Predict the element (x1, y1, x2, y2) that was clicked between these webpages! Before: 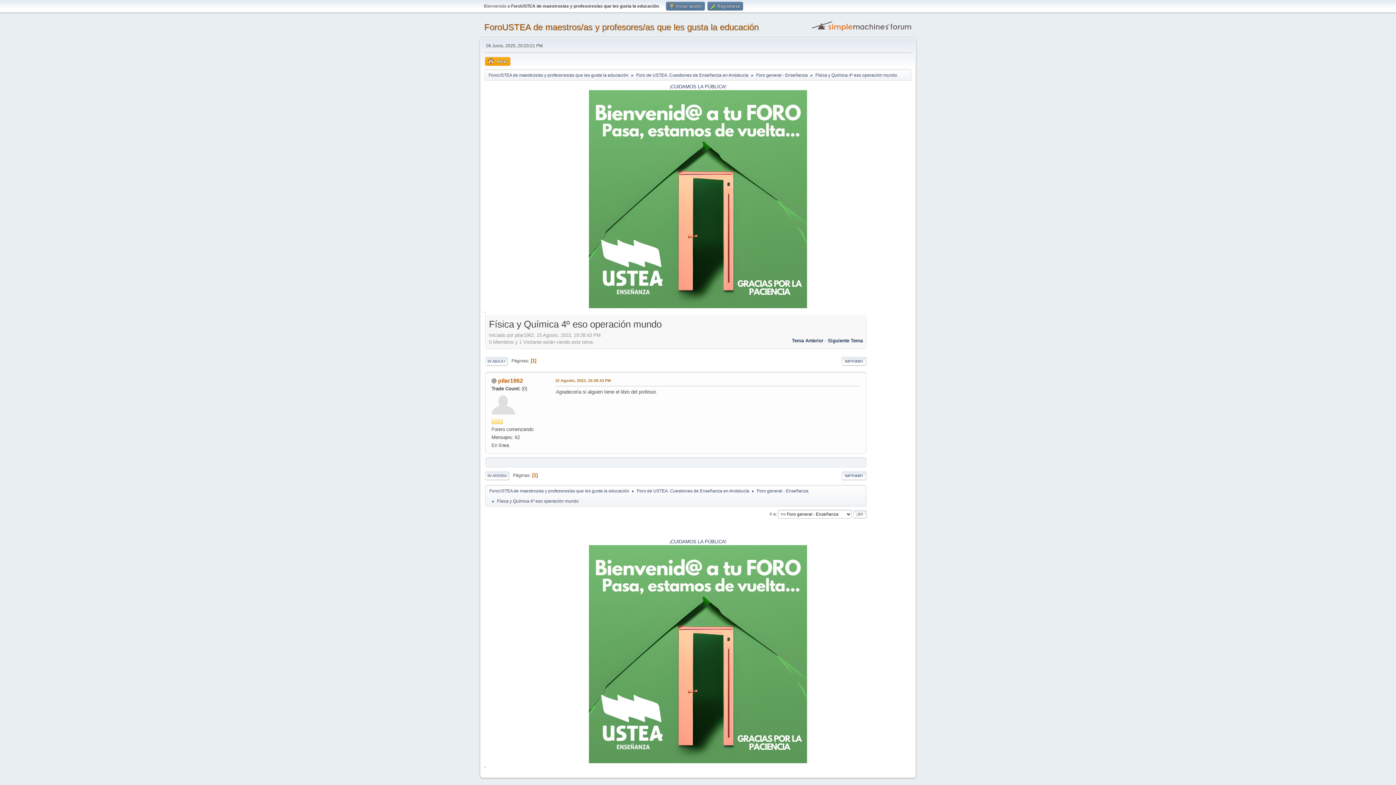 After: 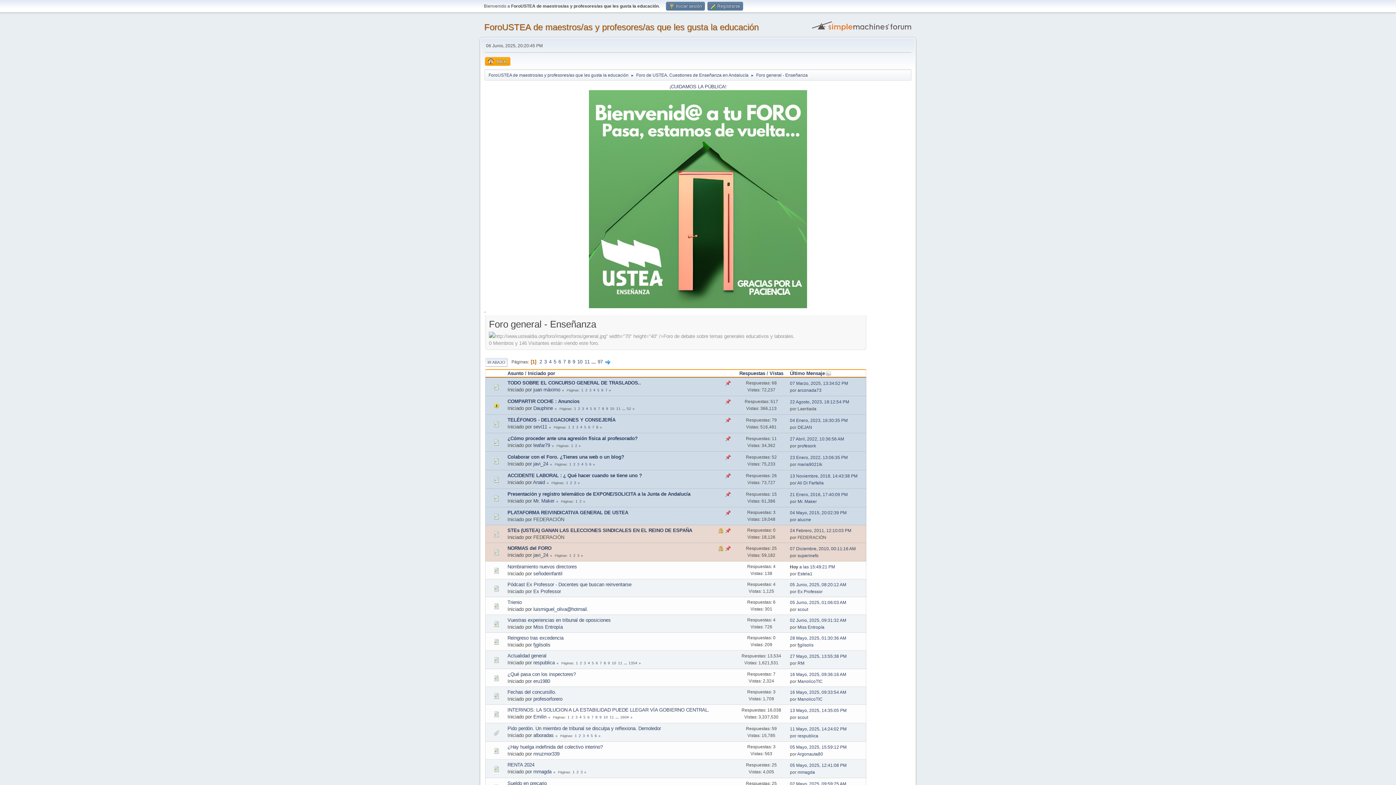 Action: bbox: (756, 68, 808, 79) label: Foro general - Enseñanza